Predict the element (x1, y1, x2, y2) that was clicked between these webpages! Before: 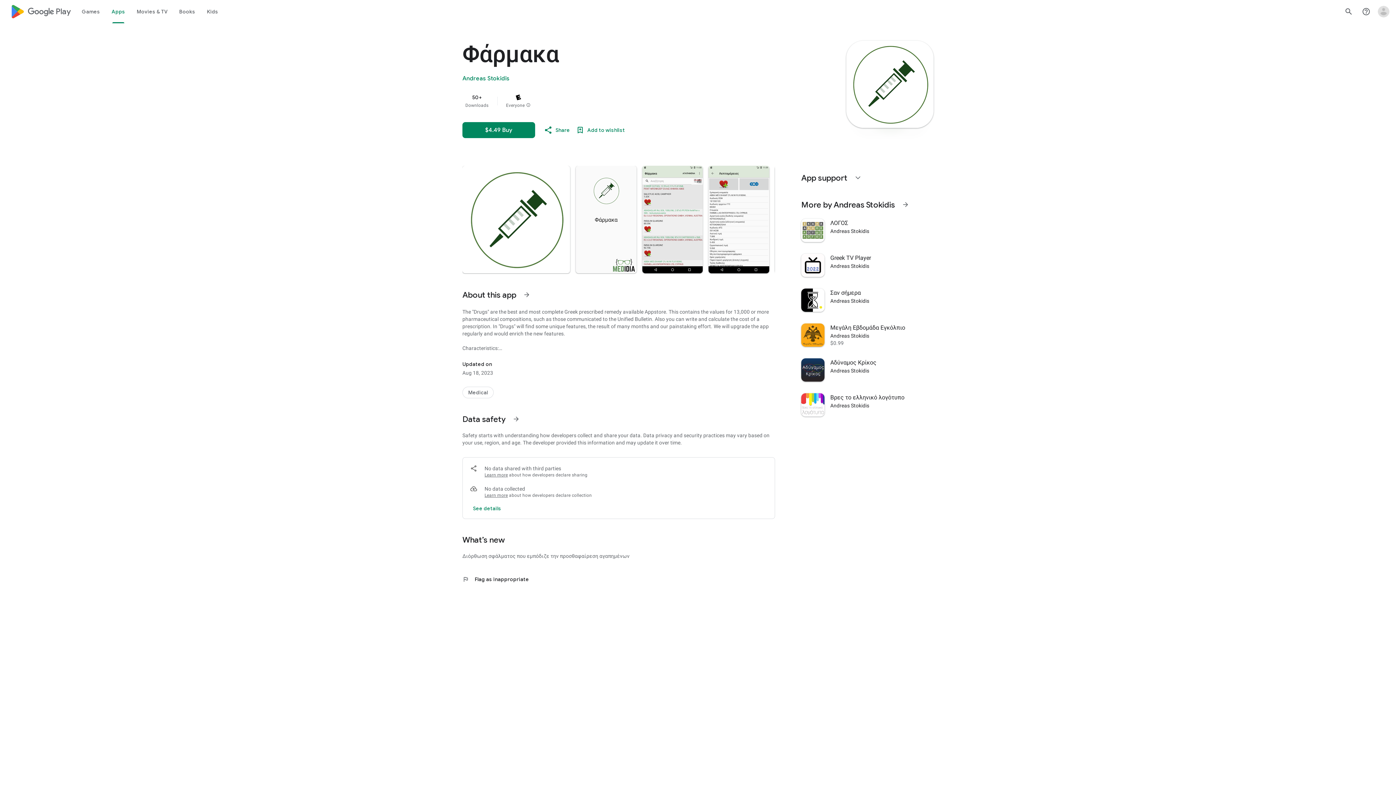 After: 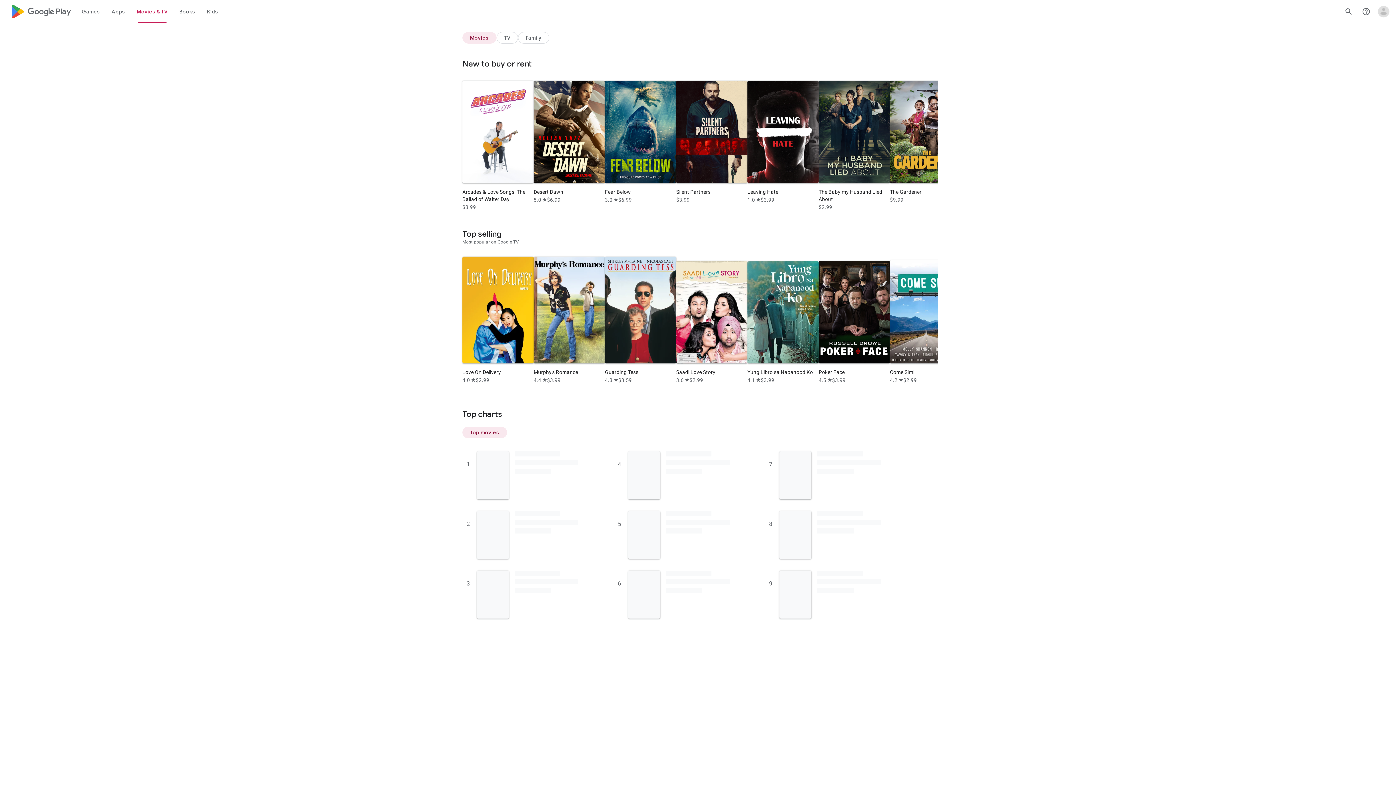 Action: label: Movies & TV bbox: (131, 0, 173, 23)